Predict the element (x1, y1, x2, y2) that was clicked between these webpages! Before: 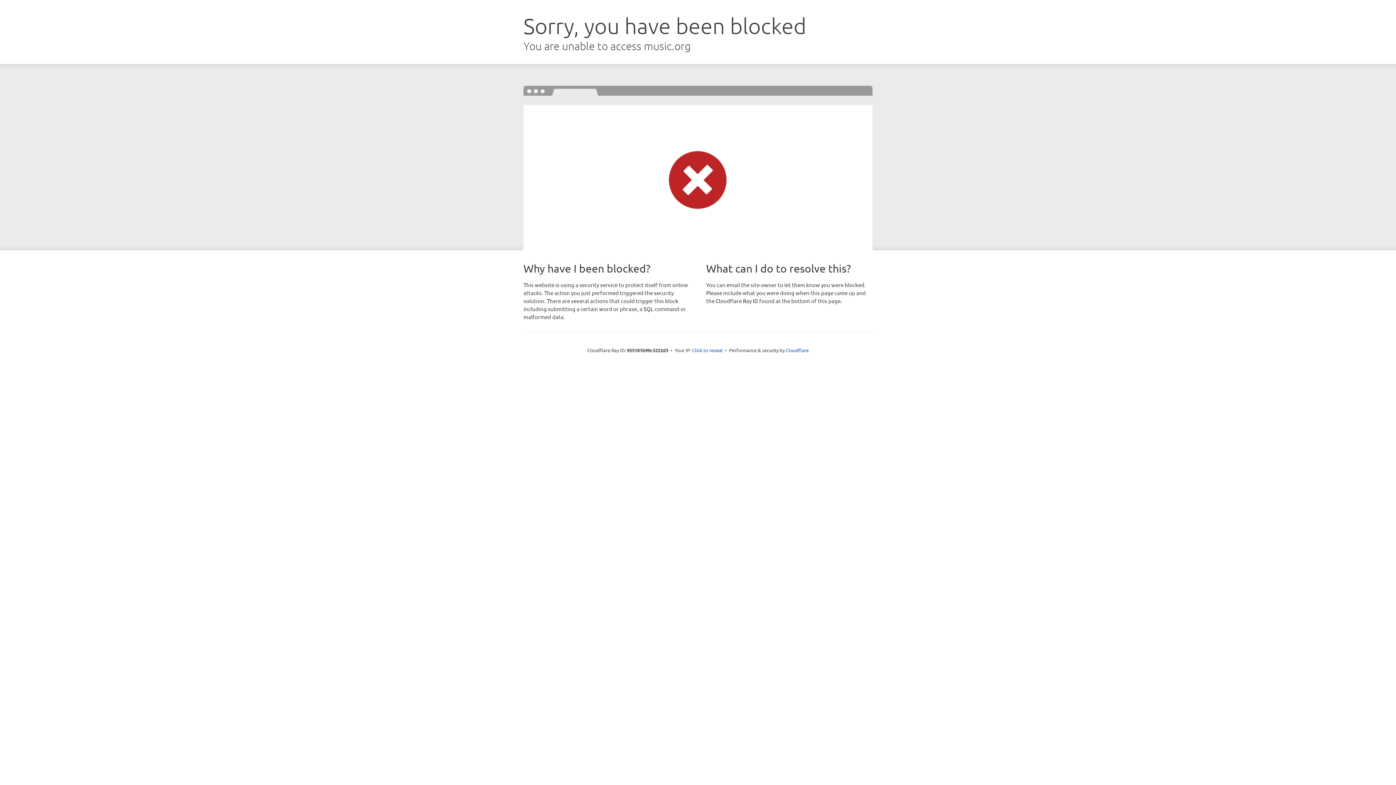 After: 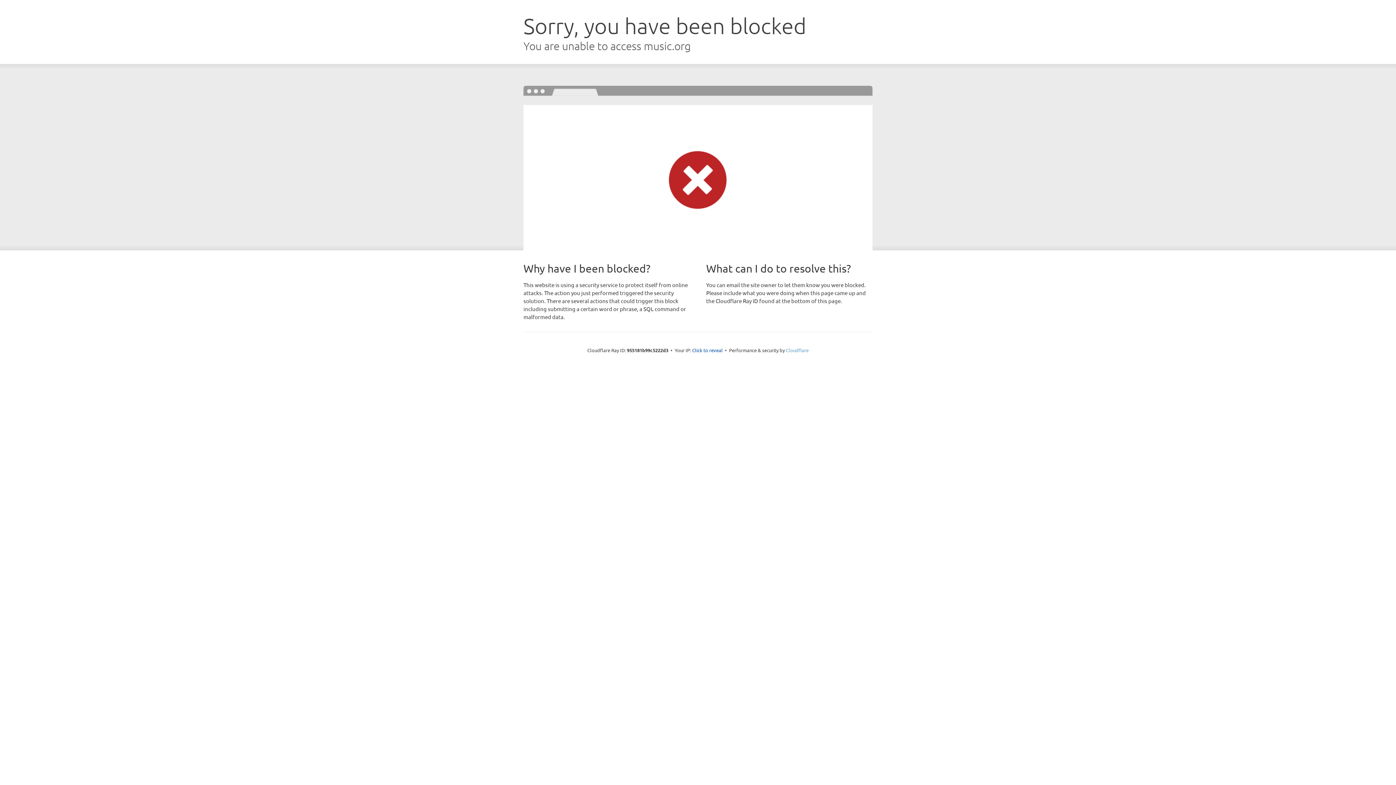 Action: label: Cloudflare bbox: (786, 347, 808, 353)